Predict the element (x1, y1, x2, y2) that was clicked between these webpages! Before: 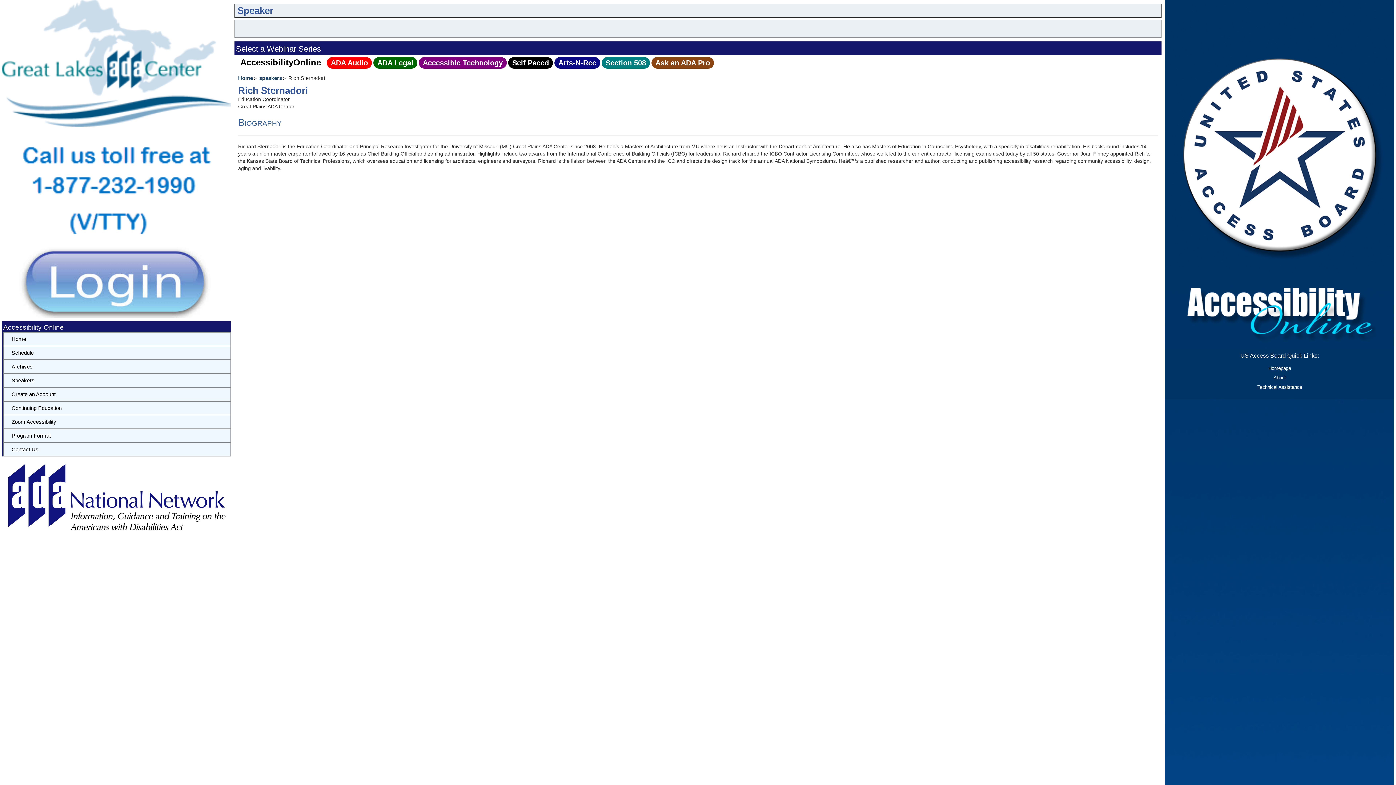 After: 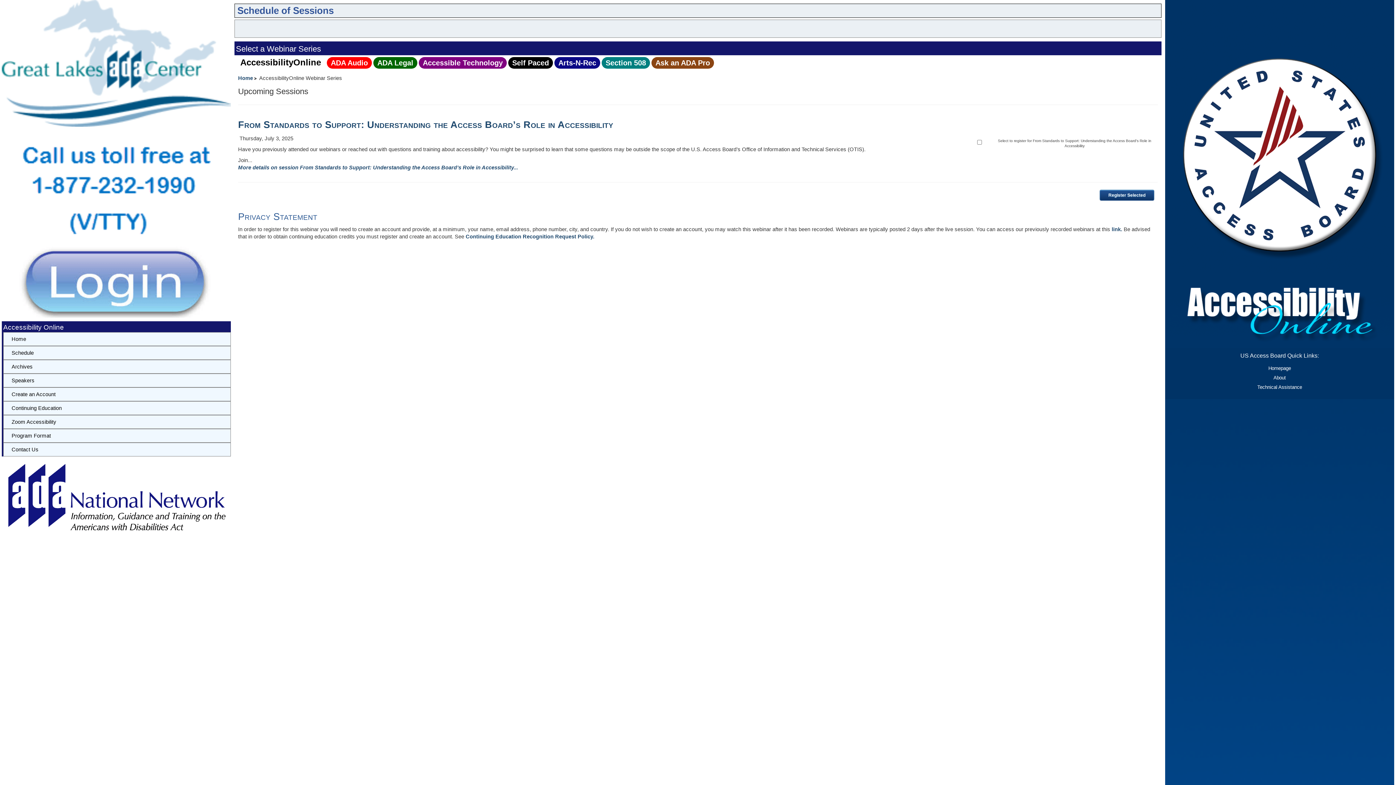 Action: label: Schedule bbox: (3, 346, 230, 359)